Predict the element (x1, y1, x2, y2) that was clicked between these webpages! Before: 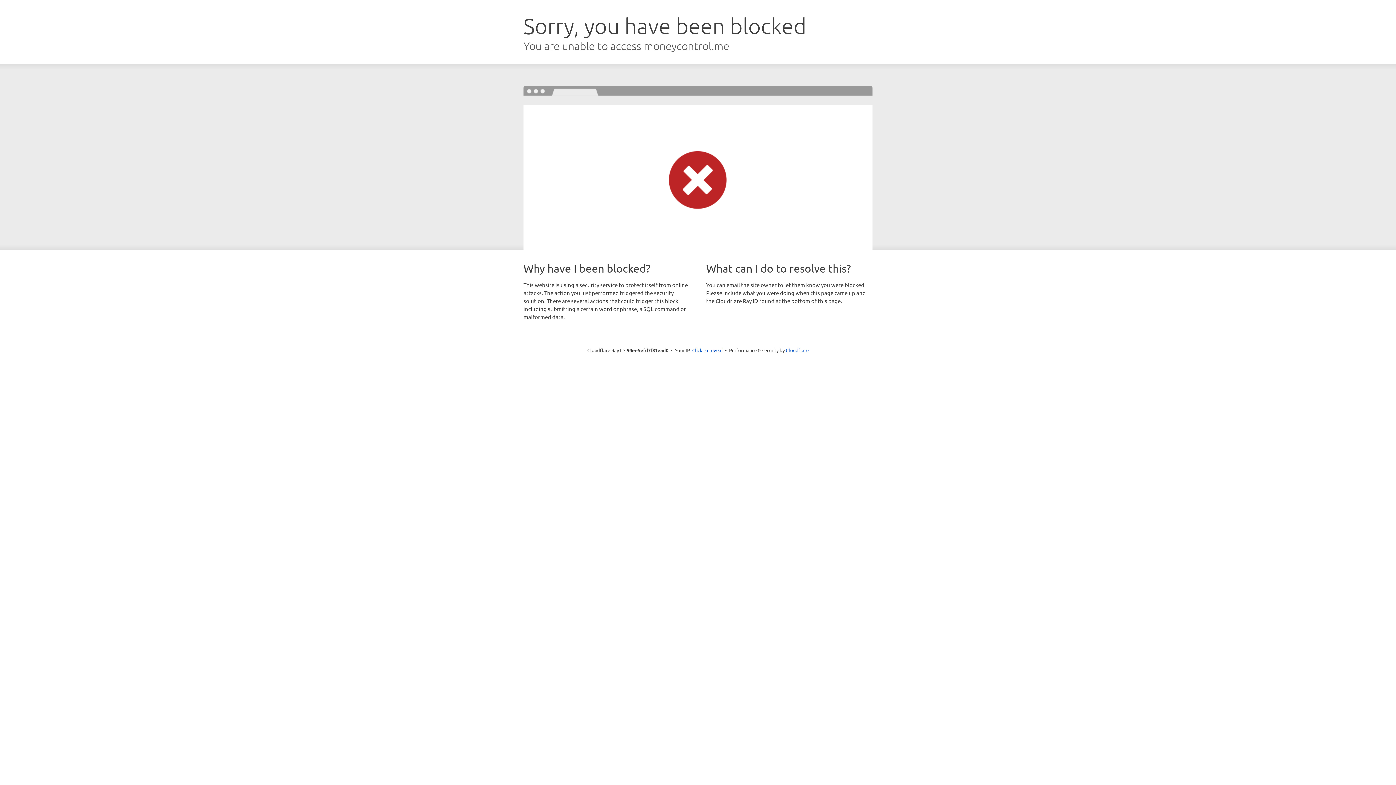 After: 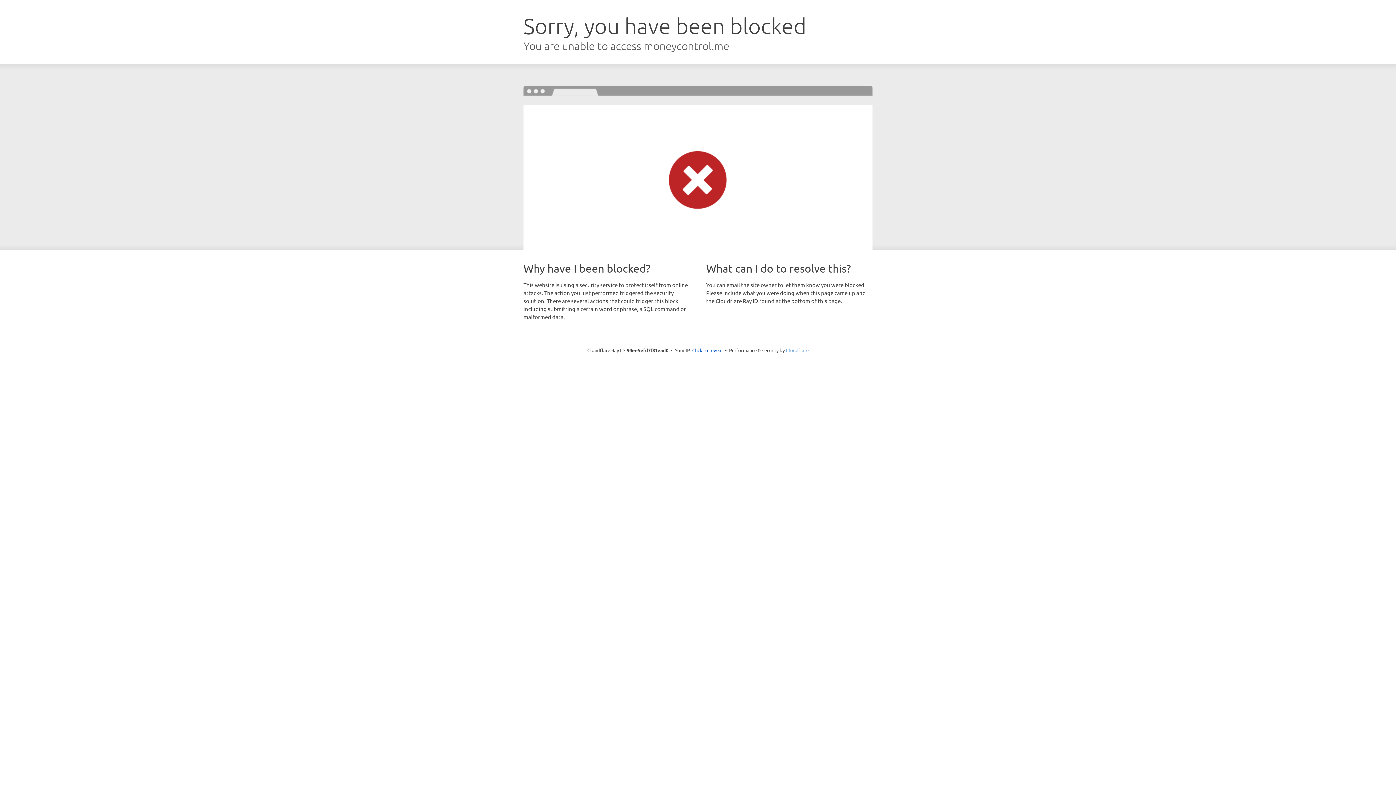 Action: label: Cloudflare bbox: (786, 347, 808, 353)